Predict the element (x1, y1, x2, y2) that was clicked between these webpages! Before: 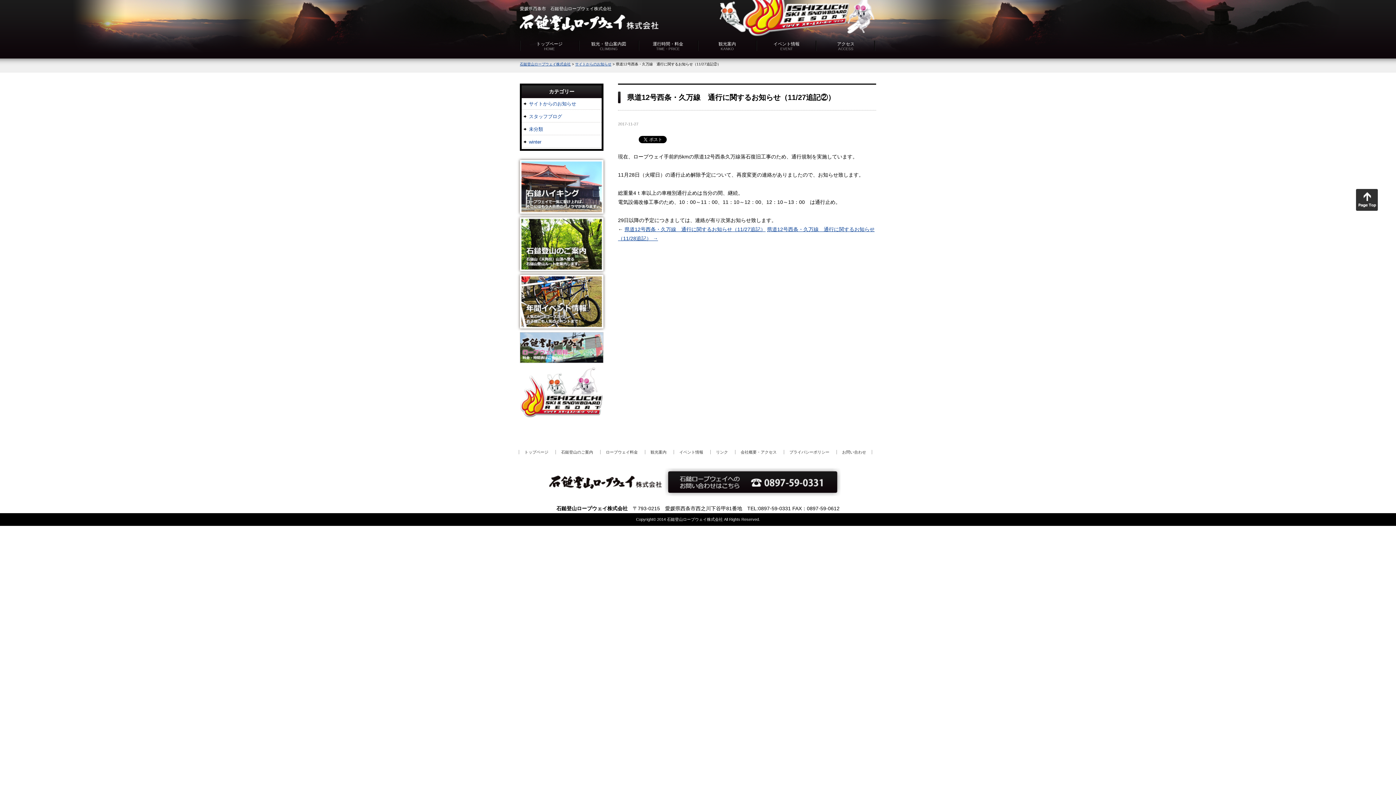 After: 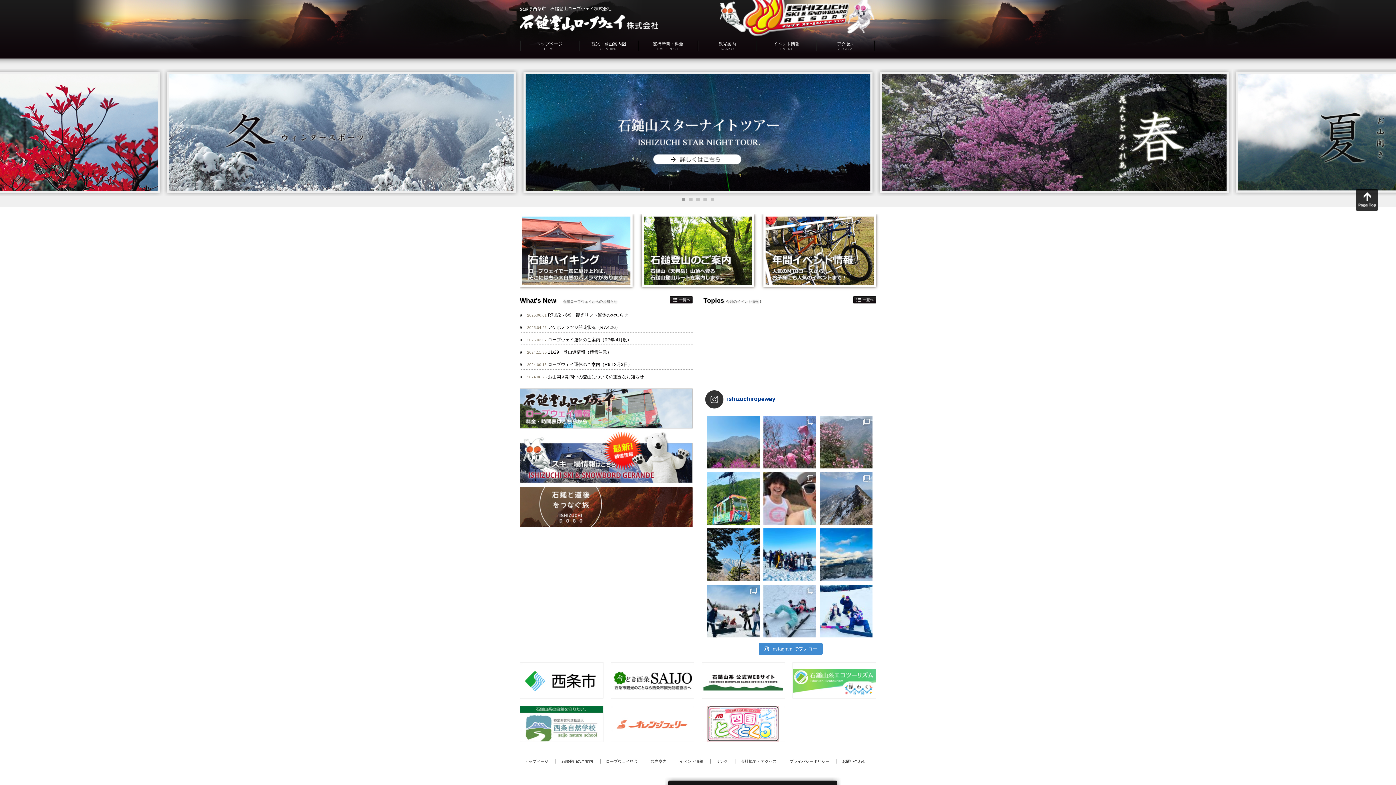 Action: label: ロープウェイ料金 bbox: (600, 450, 638, 454)